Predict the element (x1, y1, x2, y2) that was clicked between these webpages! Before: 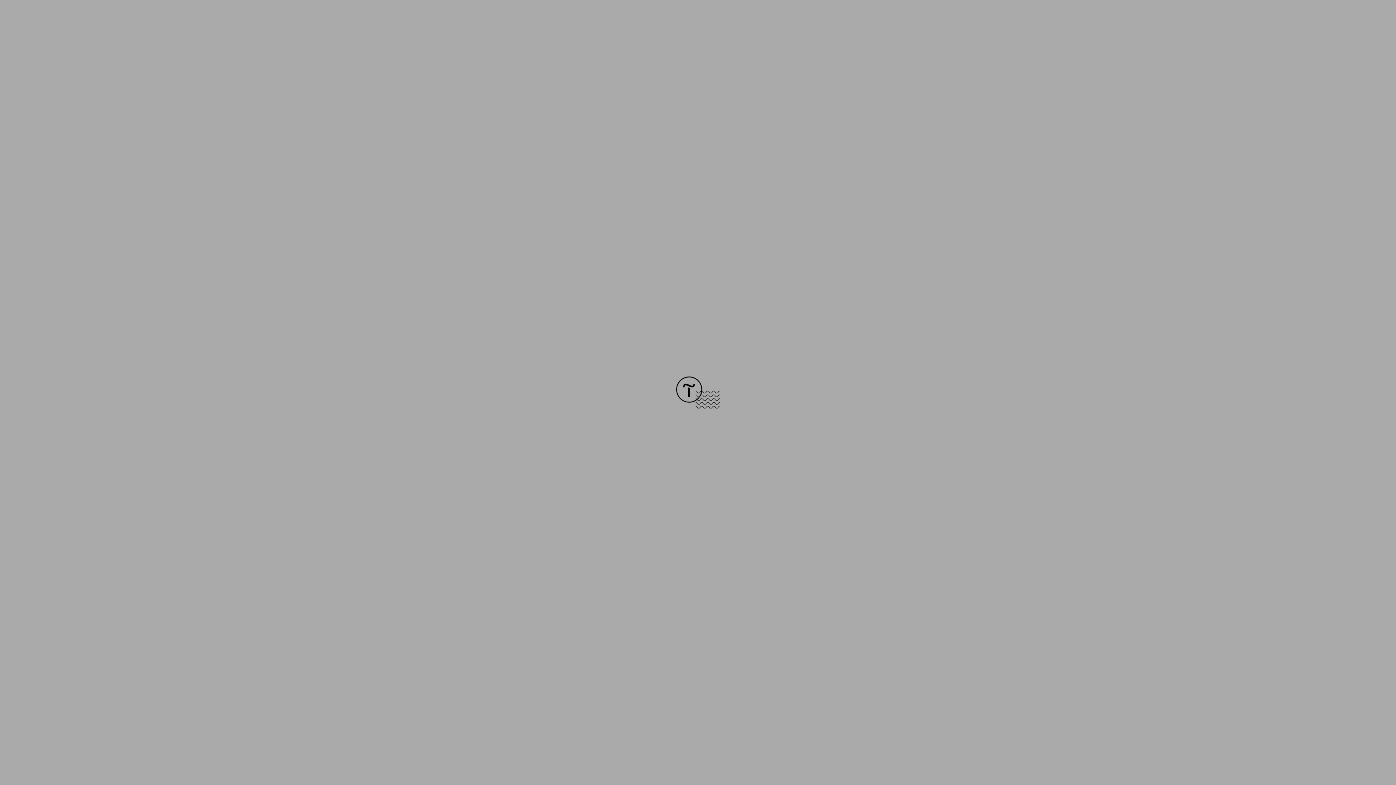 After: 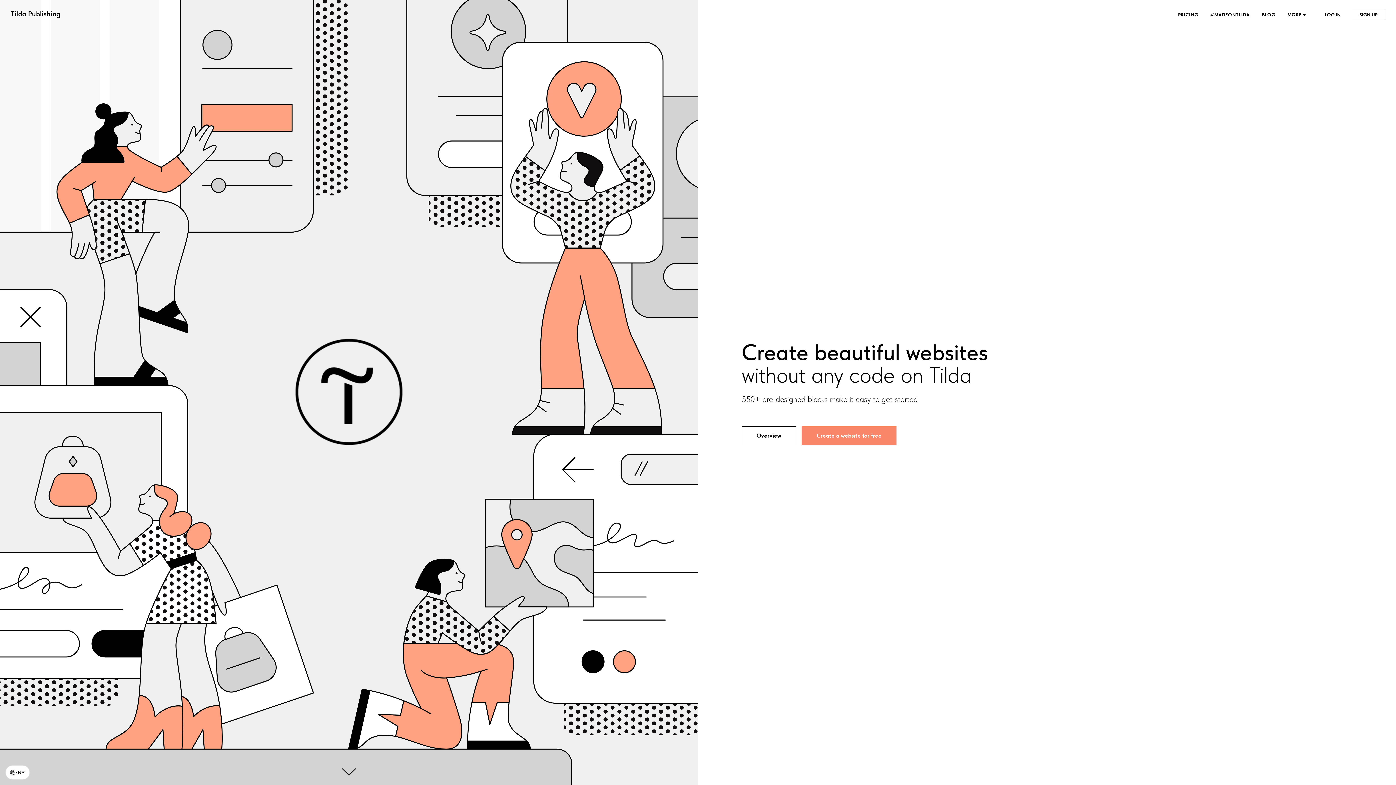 Action: bbox: (676, 403, 720, 409)